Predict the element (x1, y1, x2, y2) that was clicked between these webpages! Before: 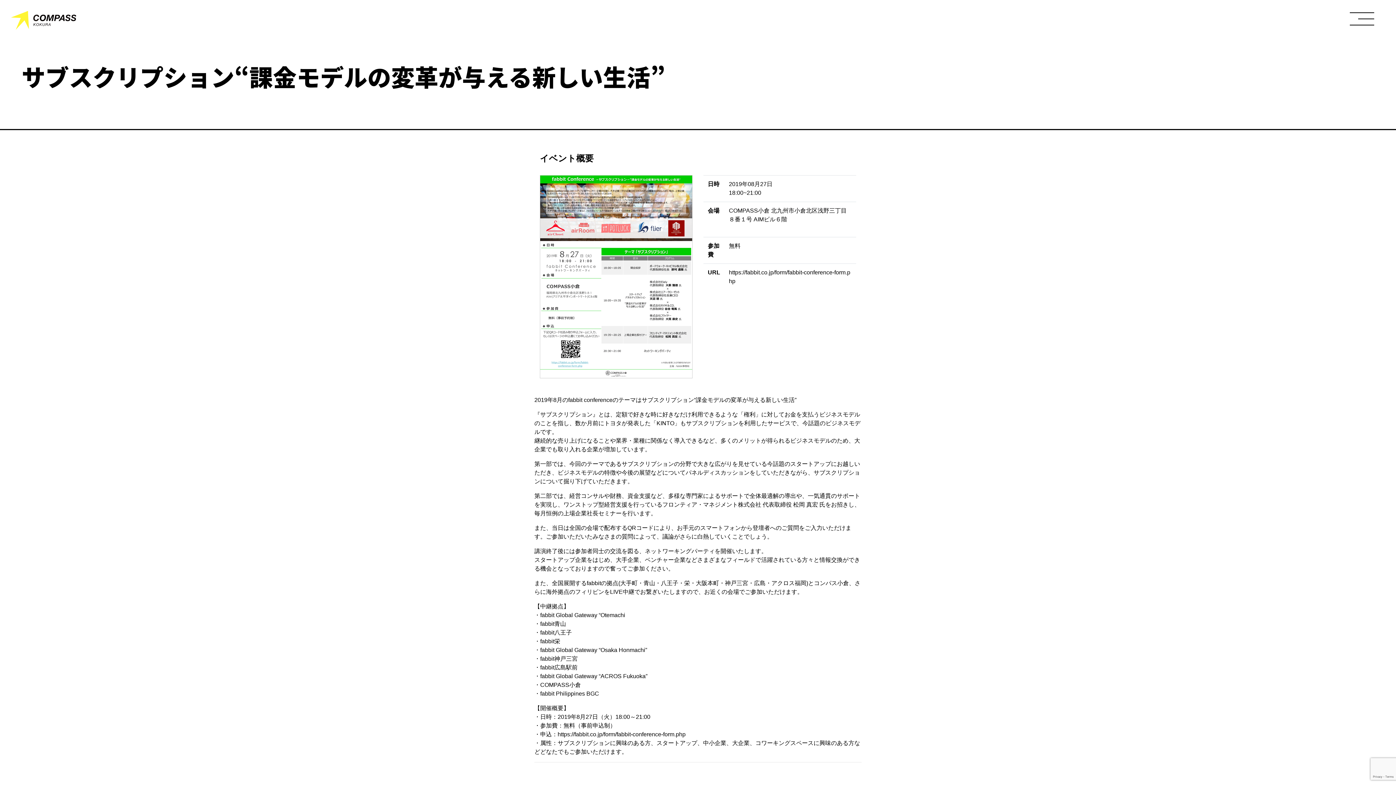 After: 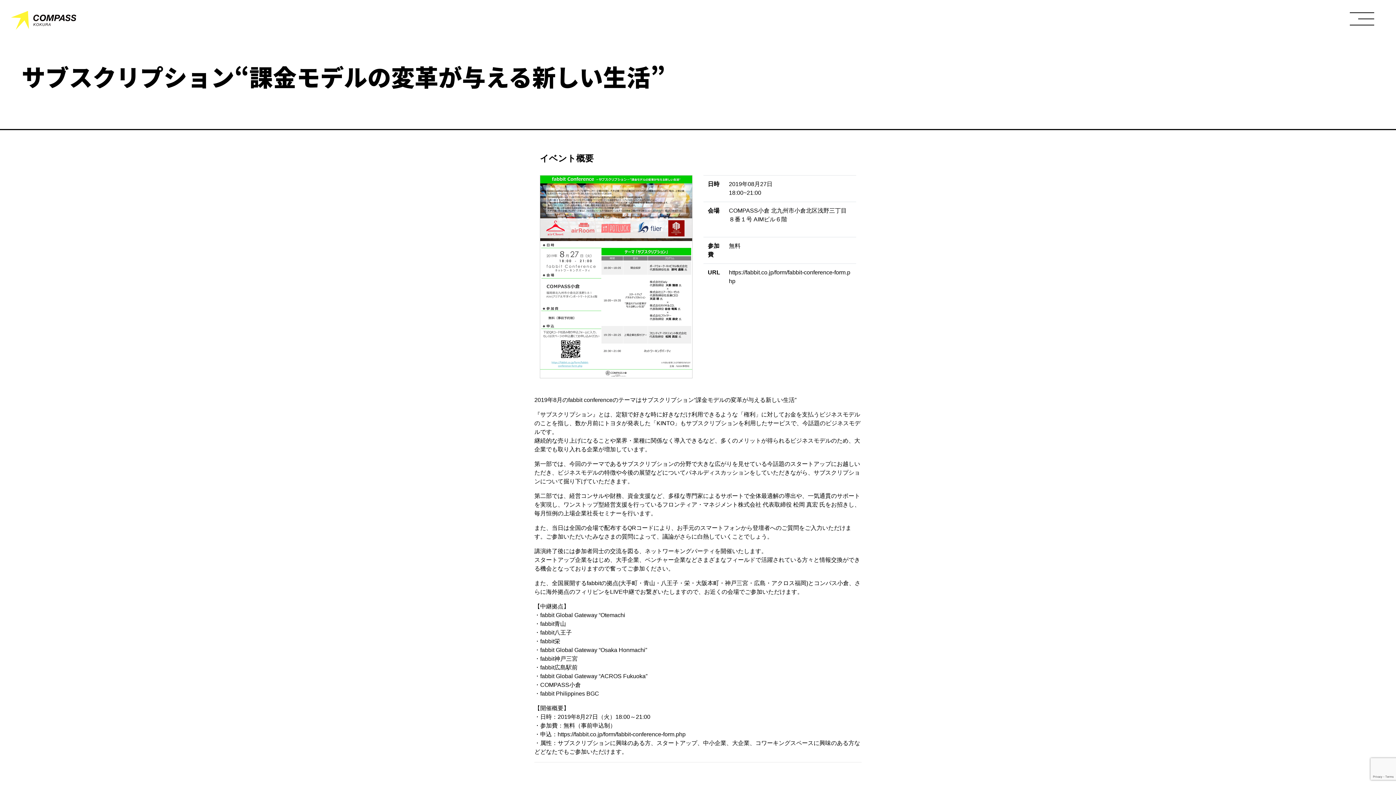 Action: bbox: (1285, 733, 1376, 739)